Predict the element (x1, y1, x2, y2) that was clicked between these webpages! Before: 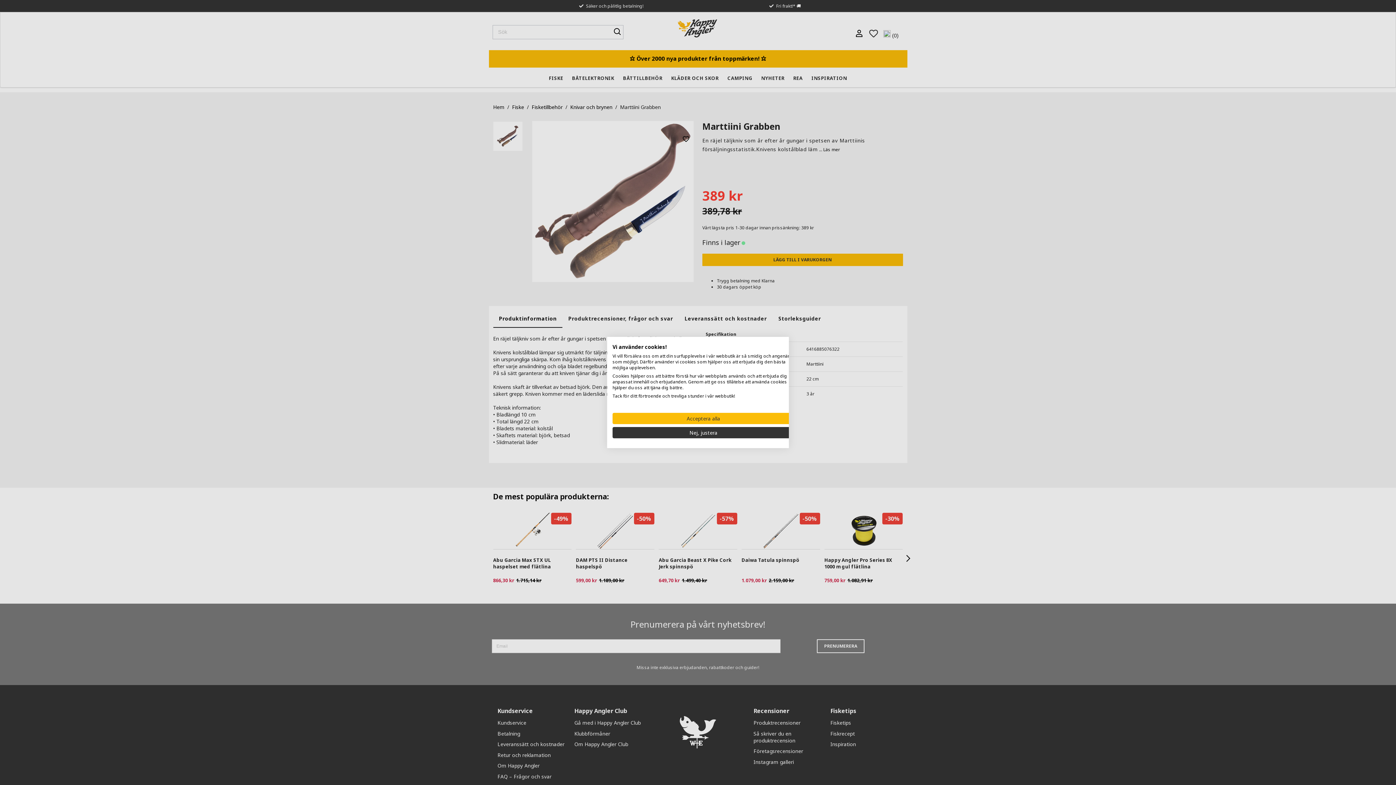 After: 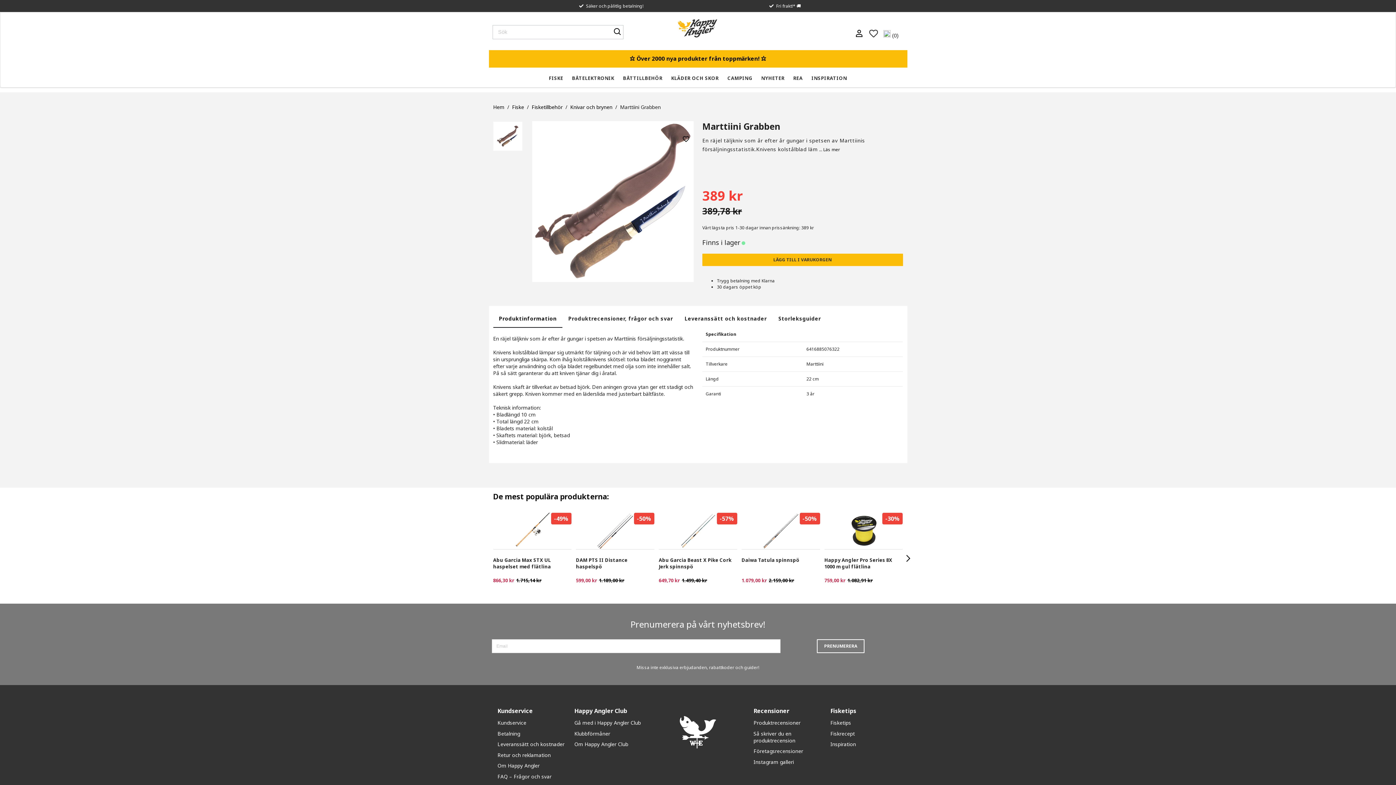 Action: bbox: (612, 413, 794, 424) label: Acceptera alla cookies